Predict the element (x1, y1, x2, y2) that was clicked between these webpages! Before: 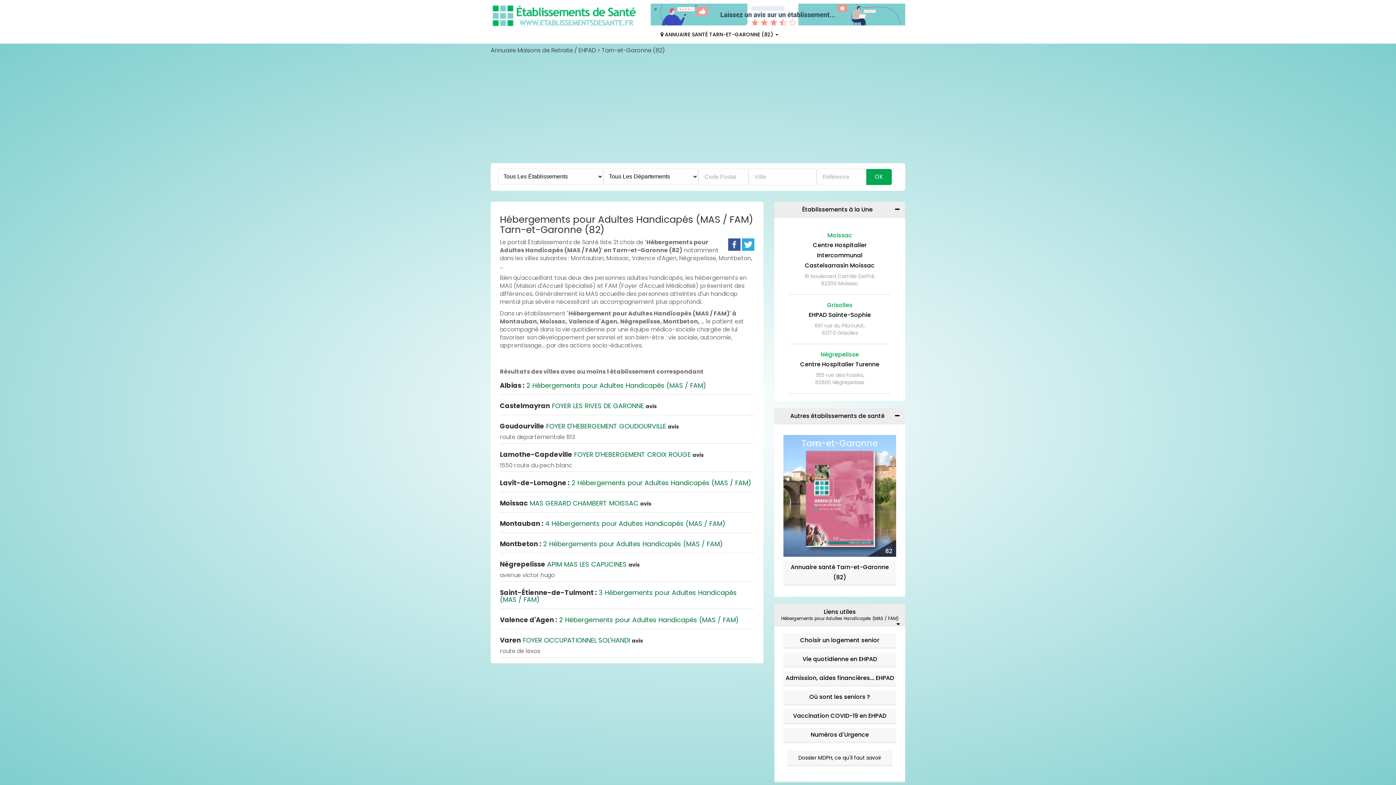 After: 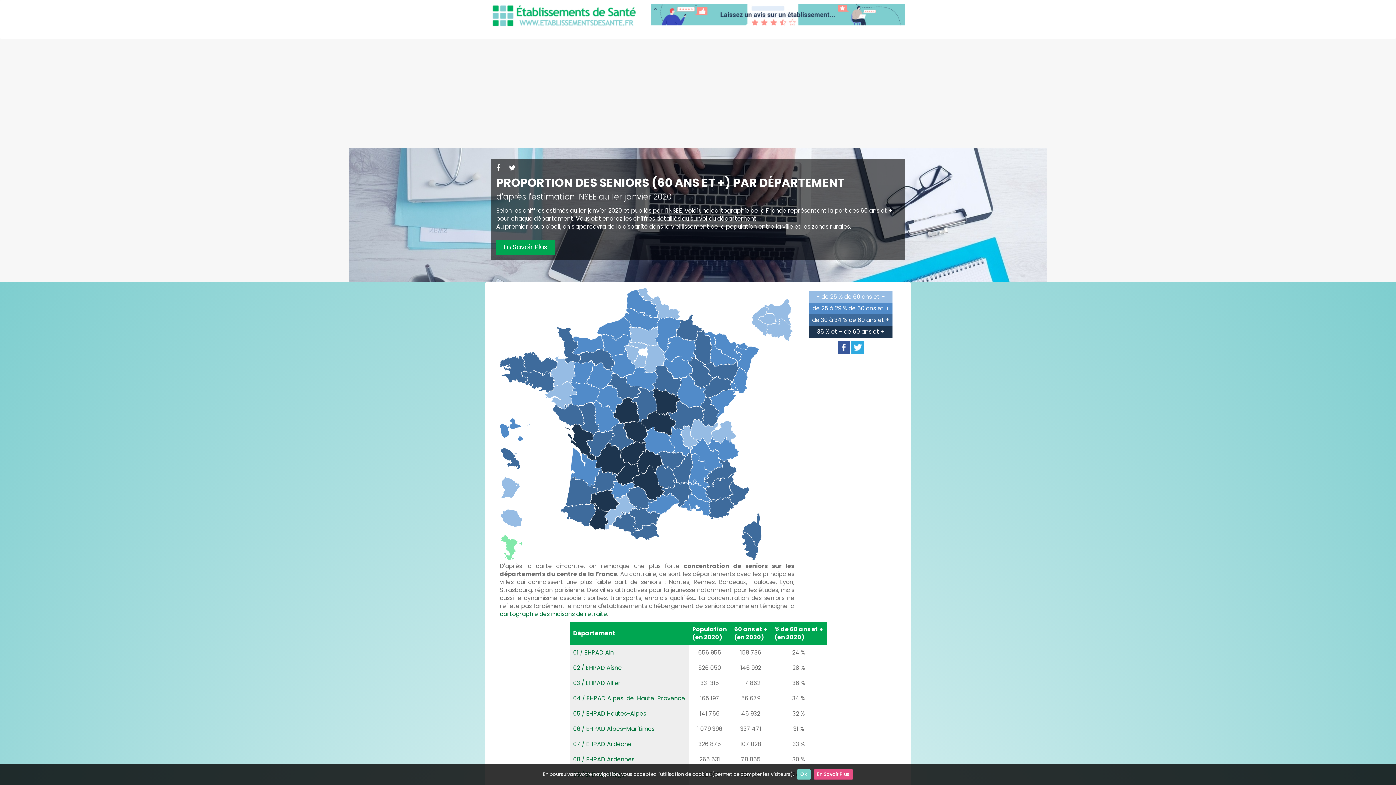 Action: bbox: (809, 693, 870, 701) label: Où sont les seniors ?